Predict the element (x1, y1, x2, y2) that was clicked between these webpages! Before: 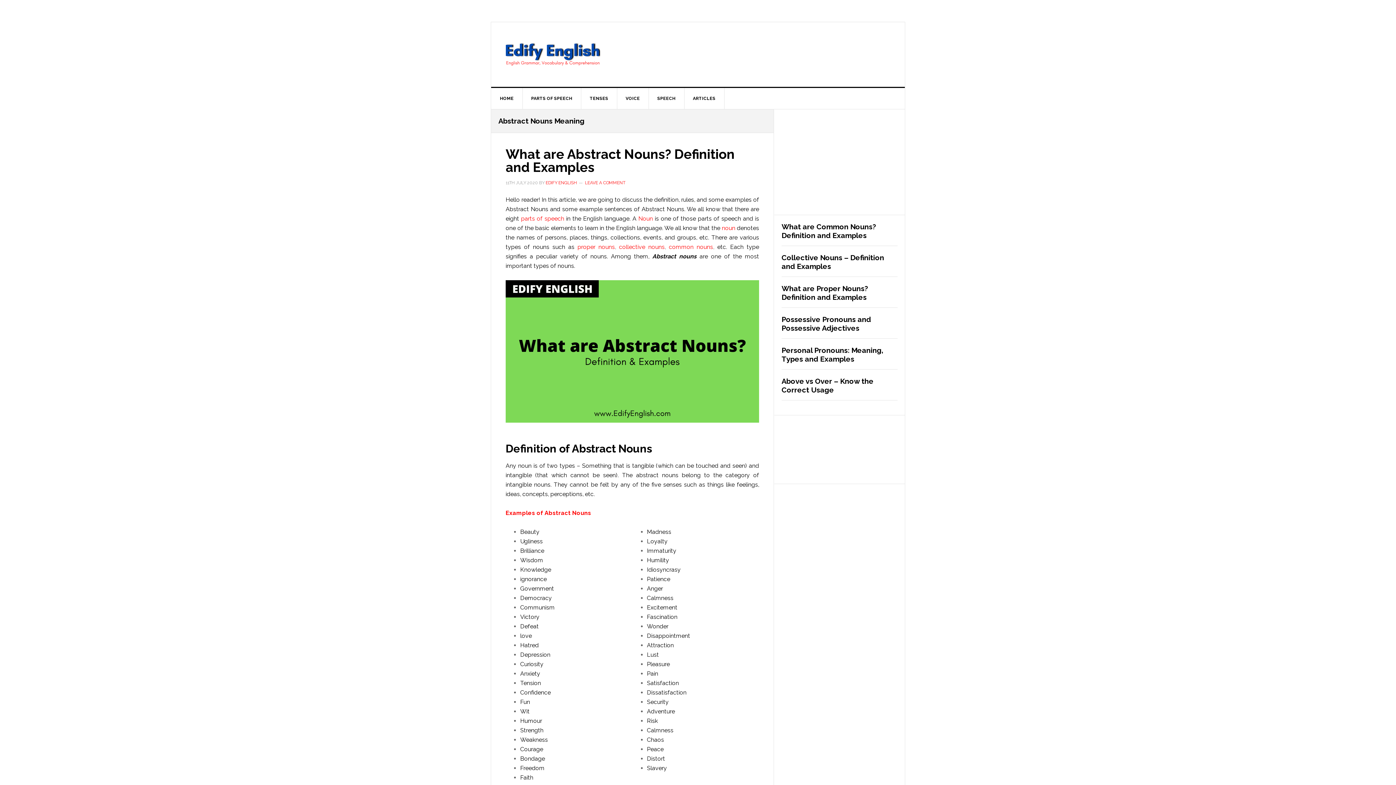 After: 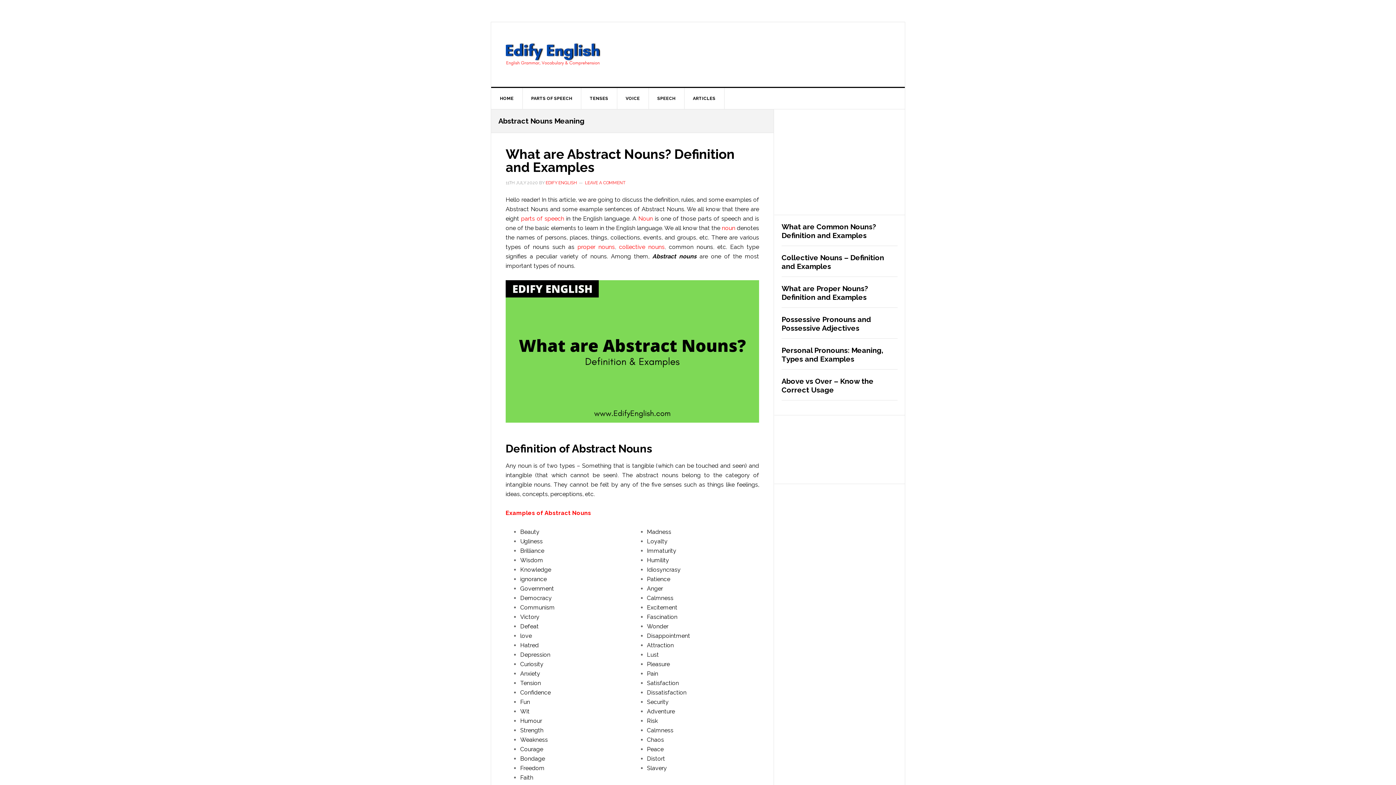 Action: label: common nouns bbox: (669, 243, 713, 250)